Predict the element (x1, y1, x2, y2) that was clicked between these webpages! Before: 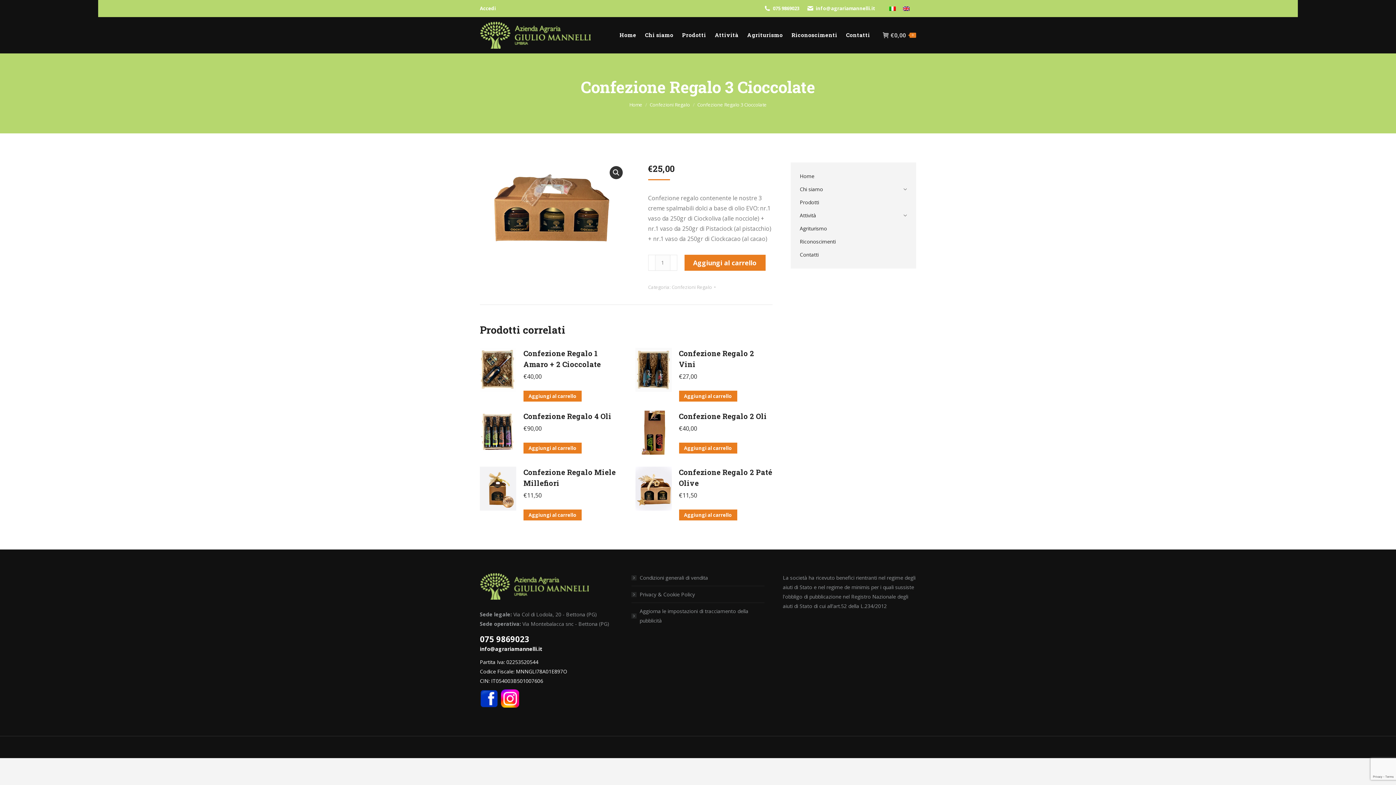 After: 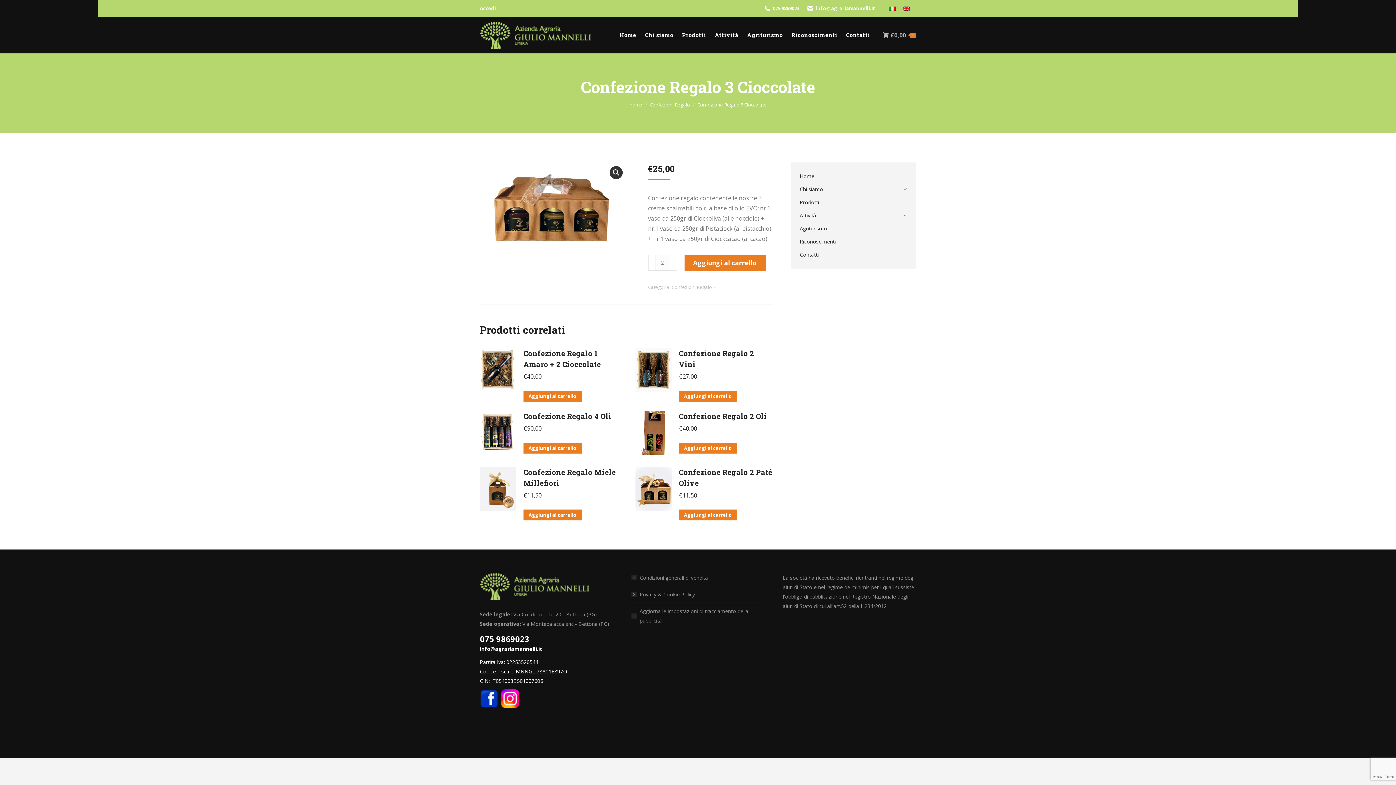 Action: bbox: (670, 254, 677, 270)